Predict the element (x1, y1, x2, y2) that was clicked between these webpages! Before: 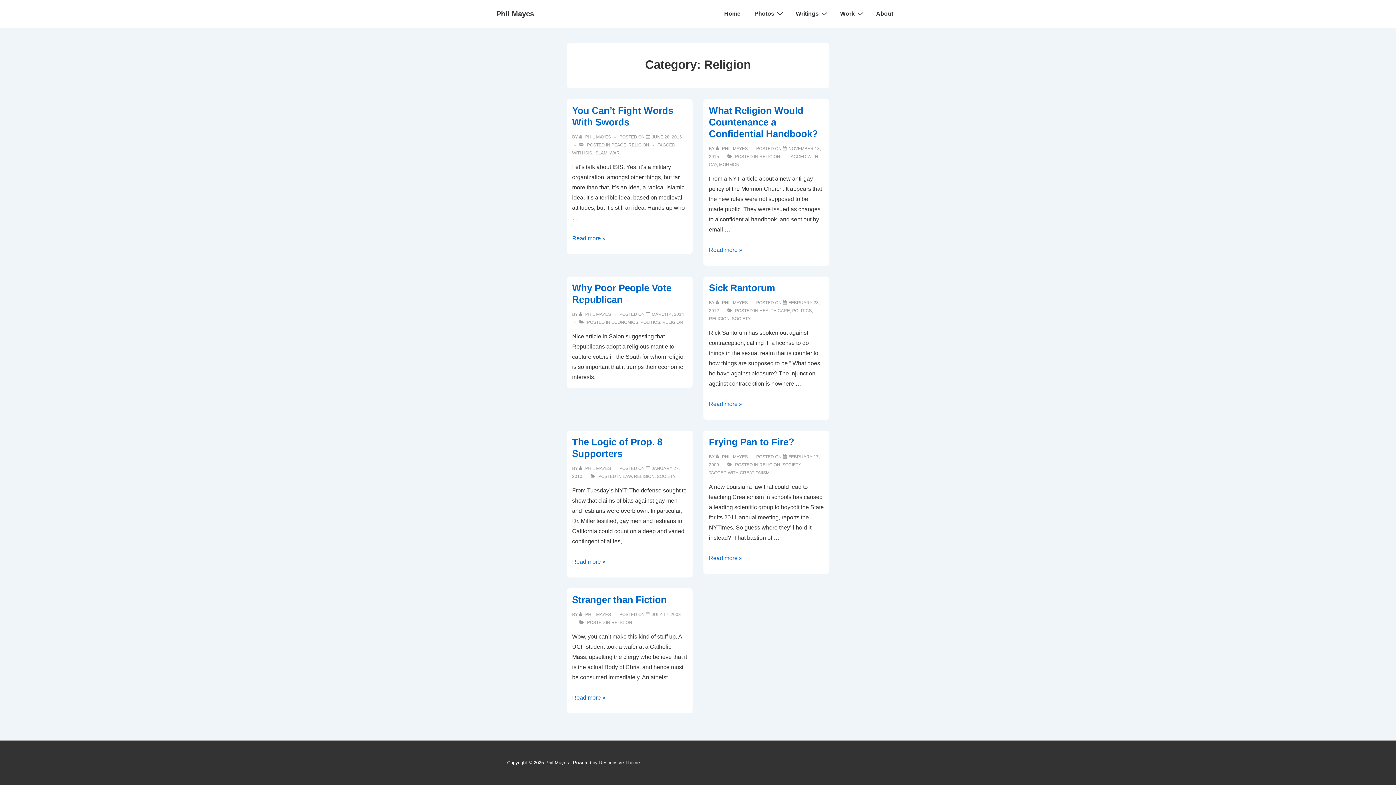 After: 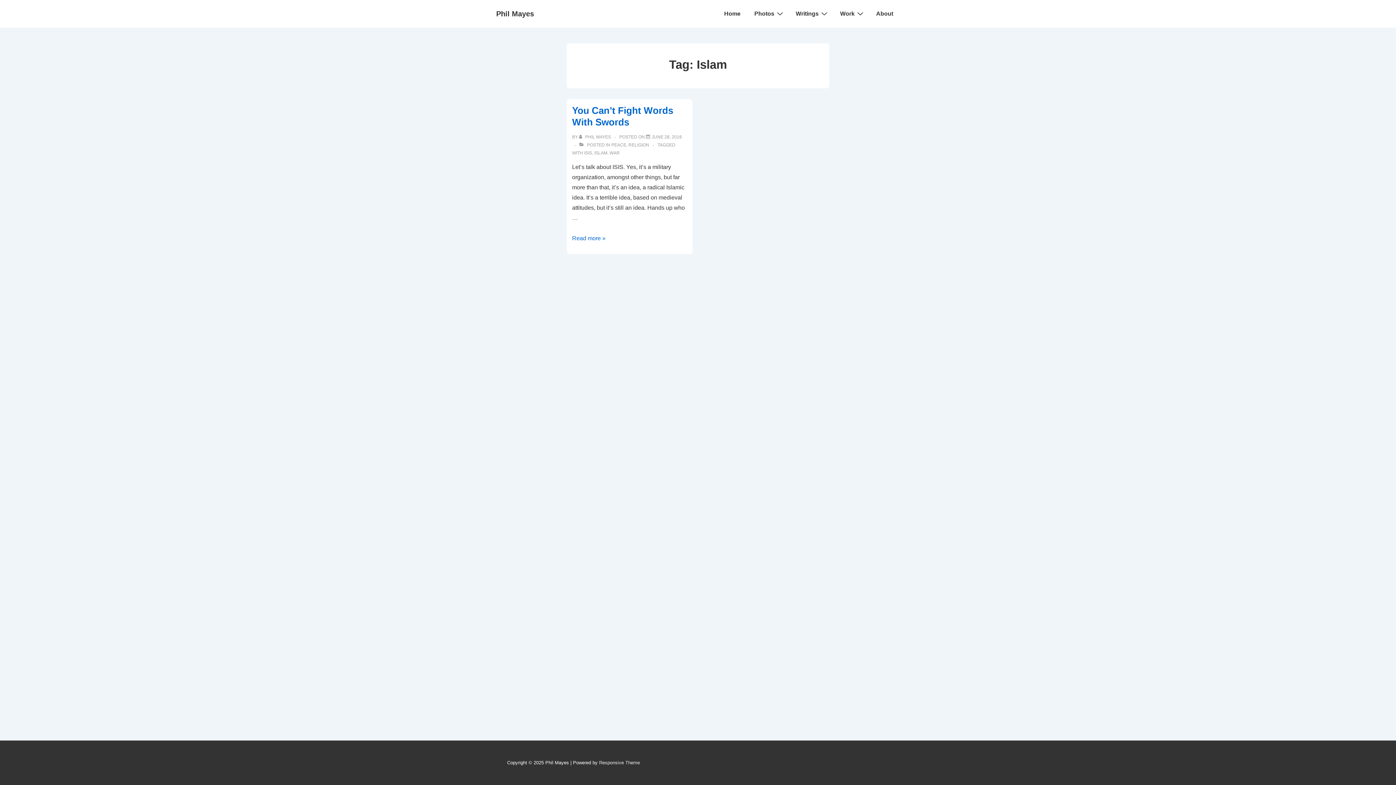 Action: bbox: (594, 150, 607, 155) label: ISLAM